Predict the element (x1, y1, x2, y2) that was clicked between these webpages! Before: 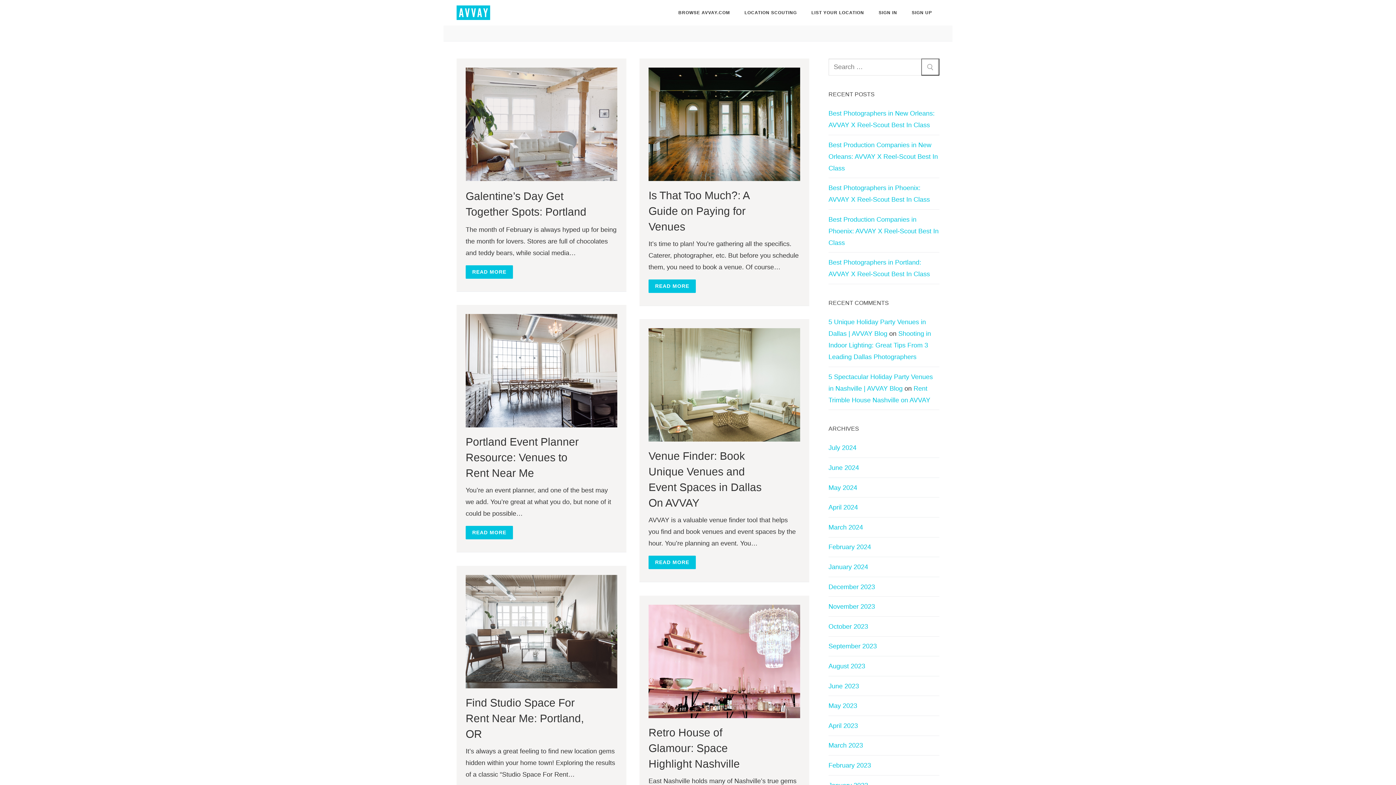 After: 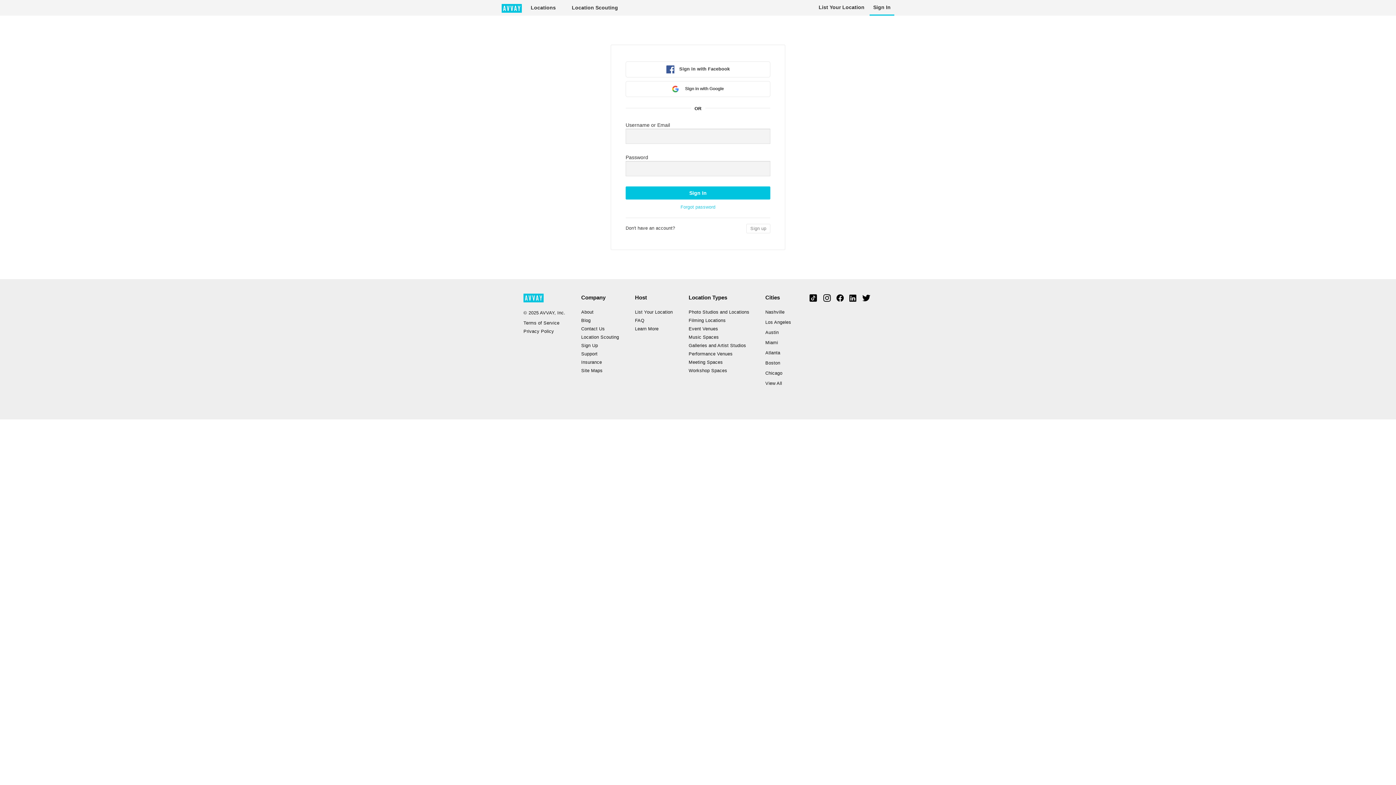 Action: bbox: (874, 6, 902, 19) label: SIGN IN